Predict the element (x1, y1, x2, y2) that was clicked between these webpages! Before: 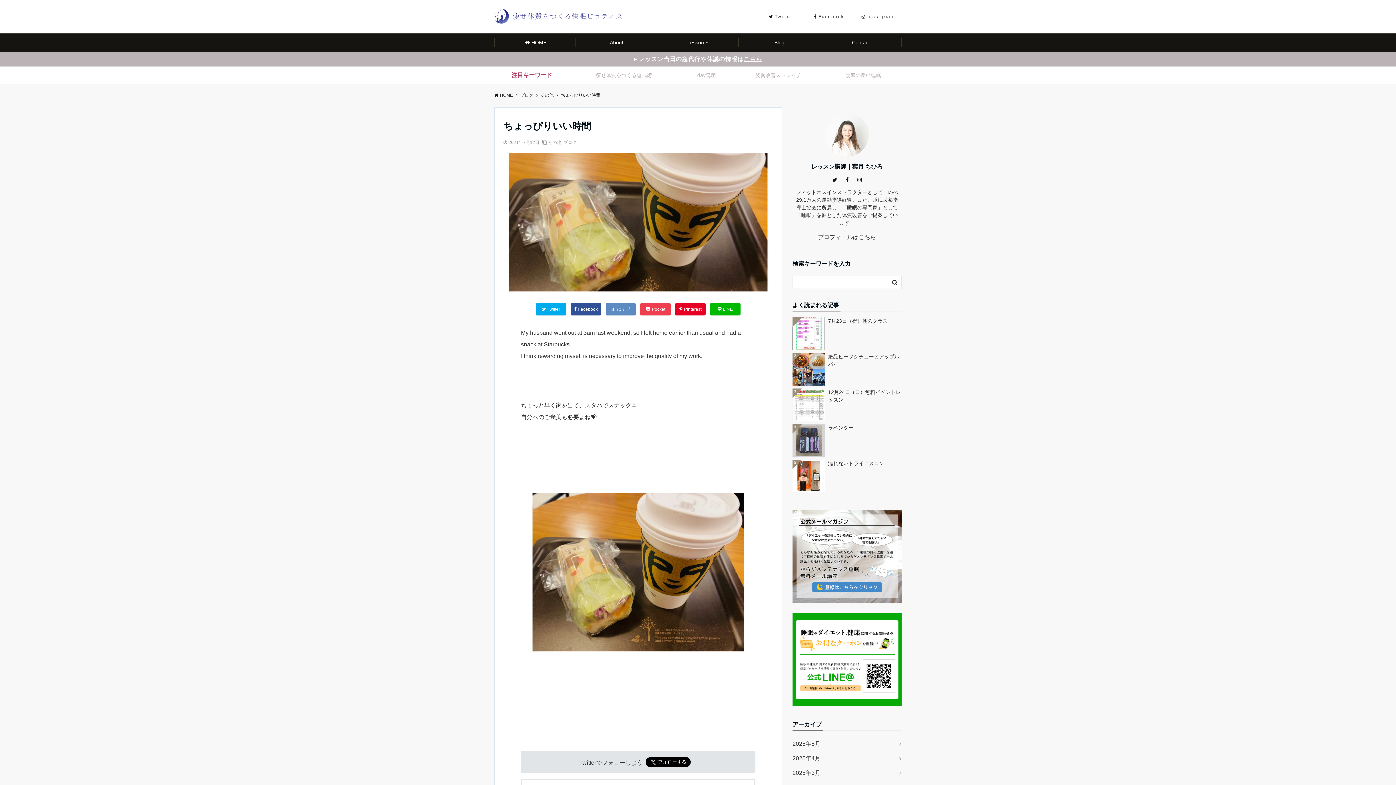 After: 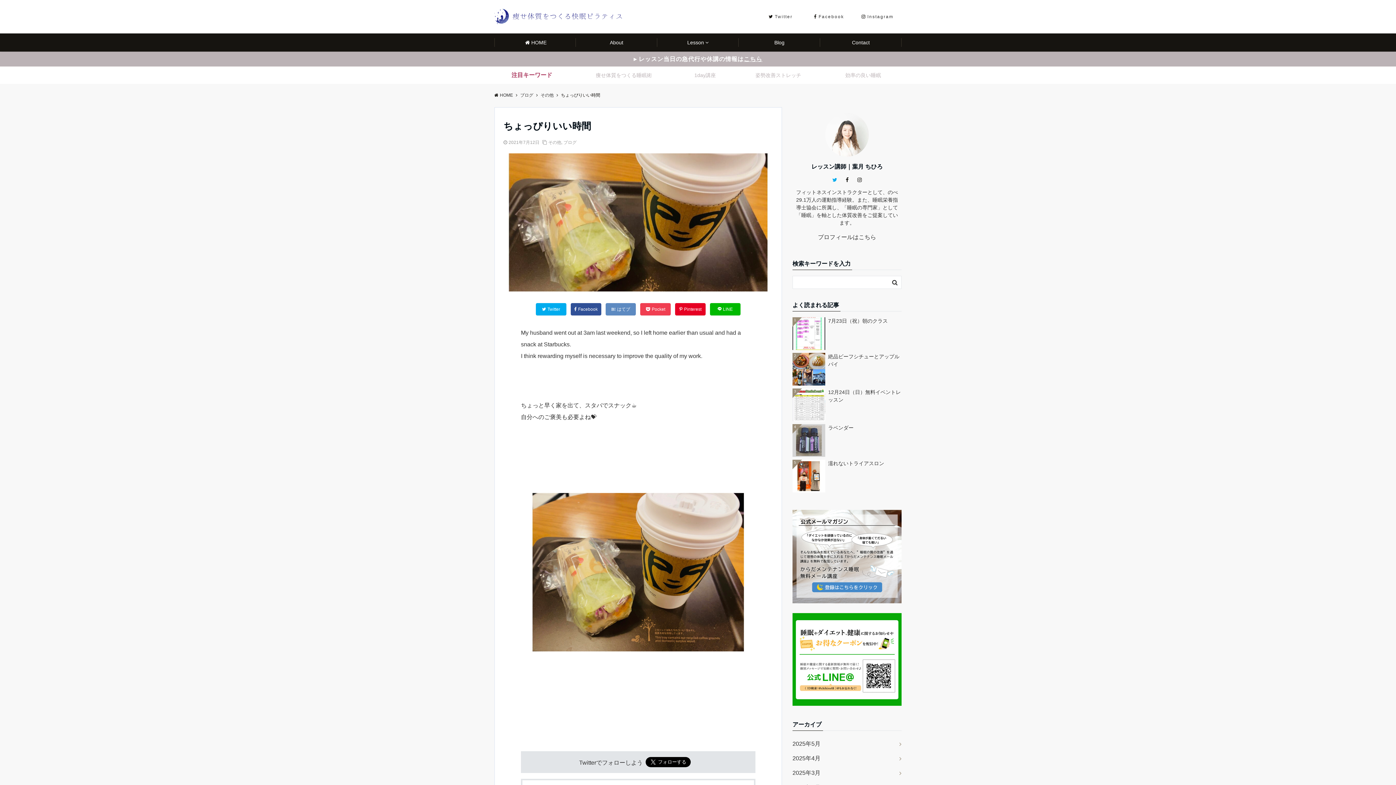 Action: bbox: (828, 177, 841, 182)